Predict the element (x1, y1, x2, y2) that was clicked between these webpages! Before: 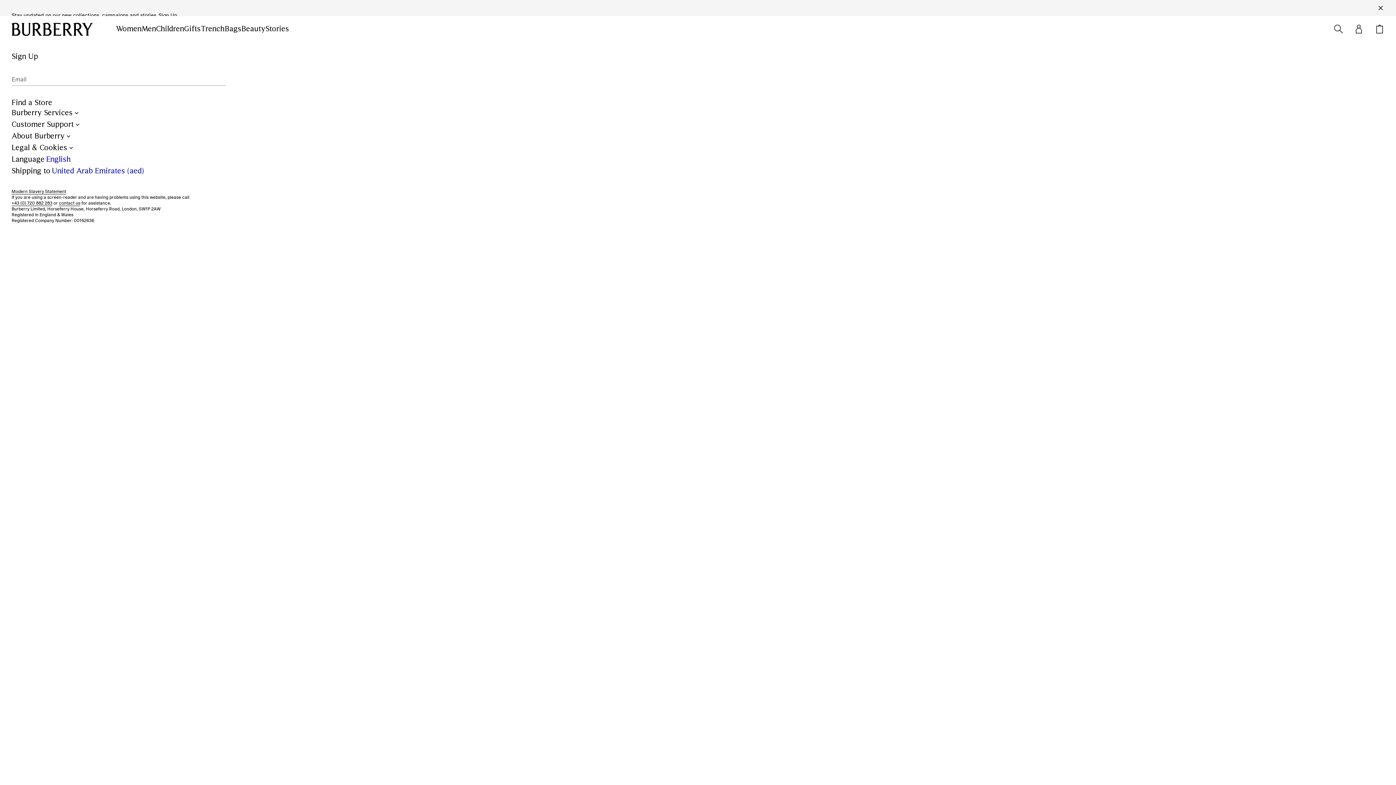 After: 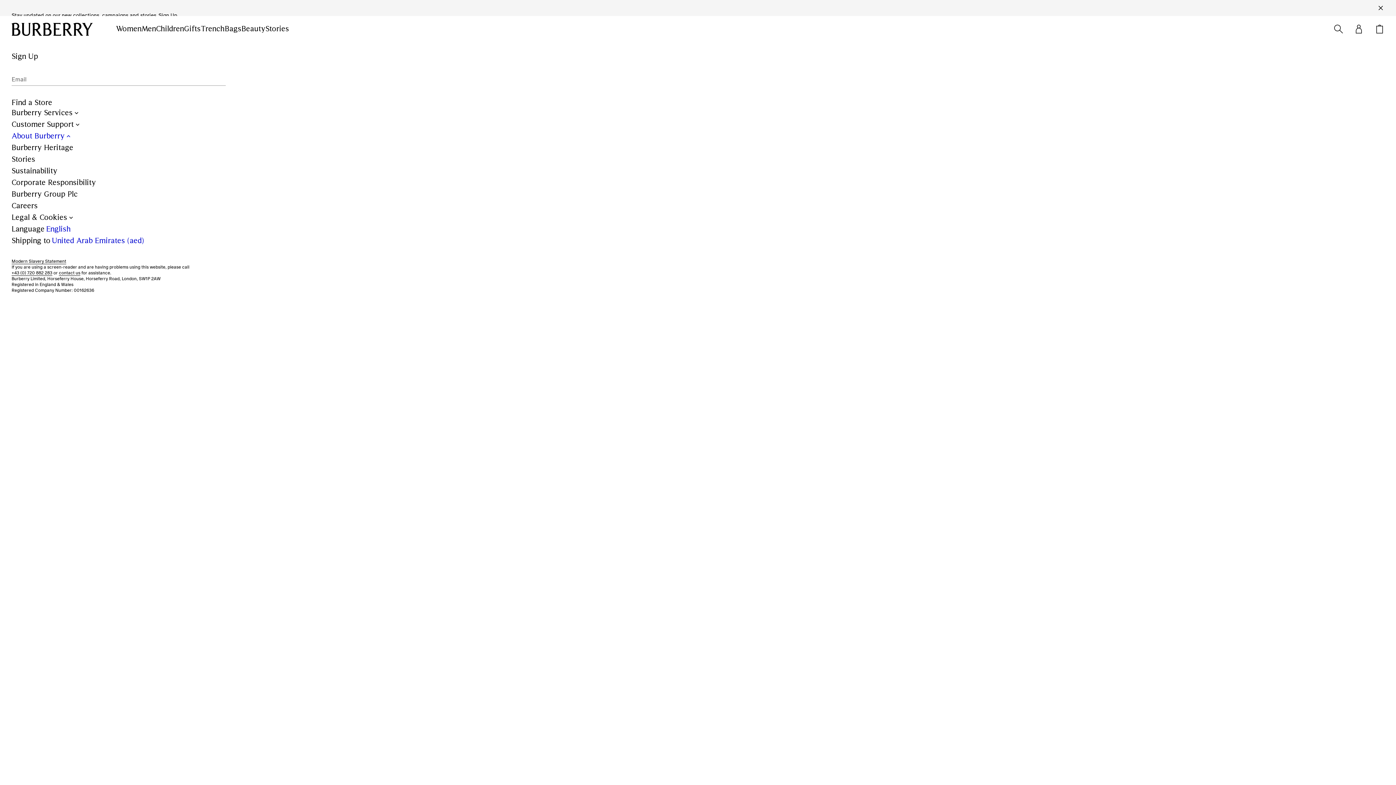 Action: label: About Burberry bbox: (11, 130, 72, 142)